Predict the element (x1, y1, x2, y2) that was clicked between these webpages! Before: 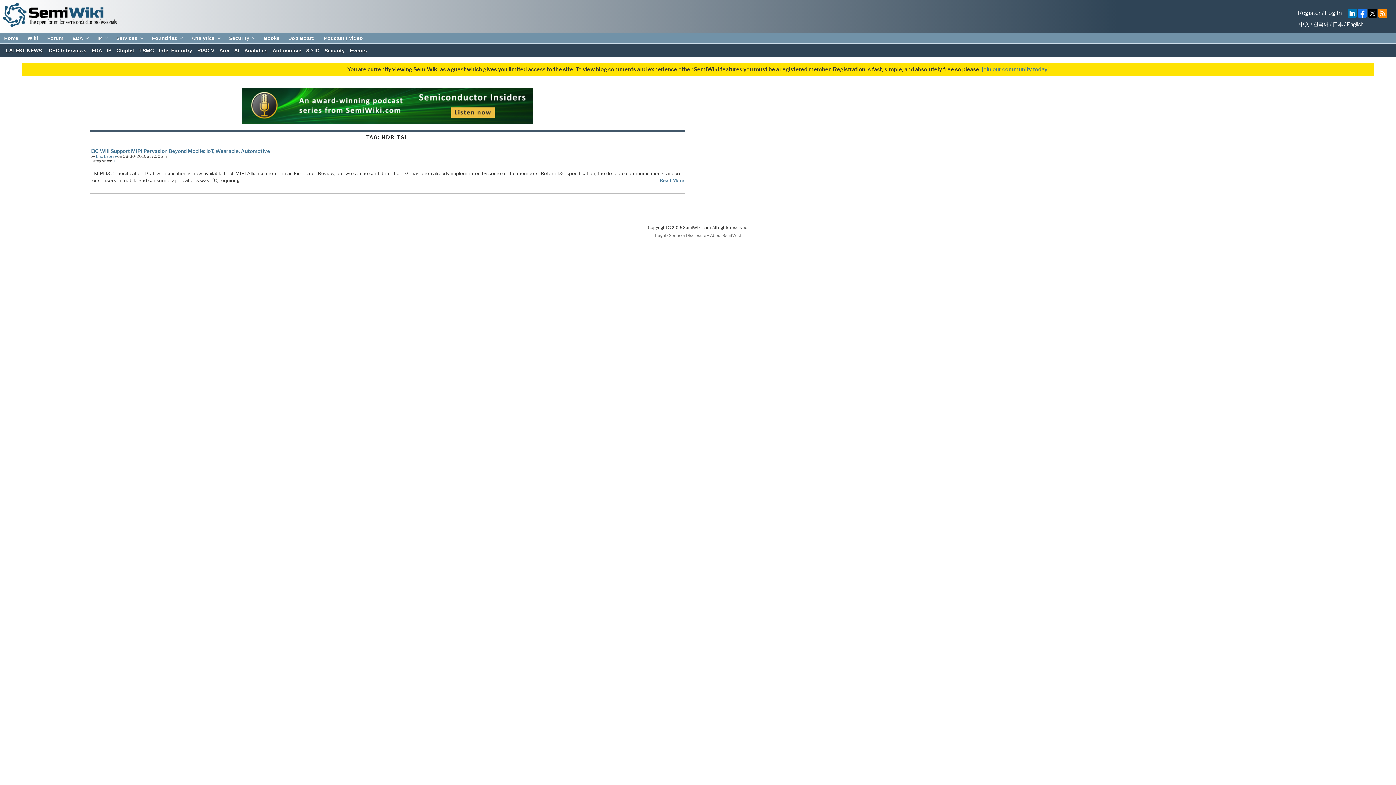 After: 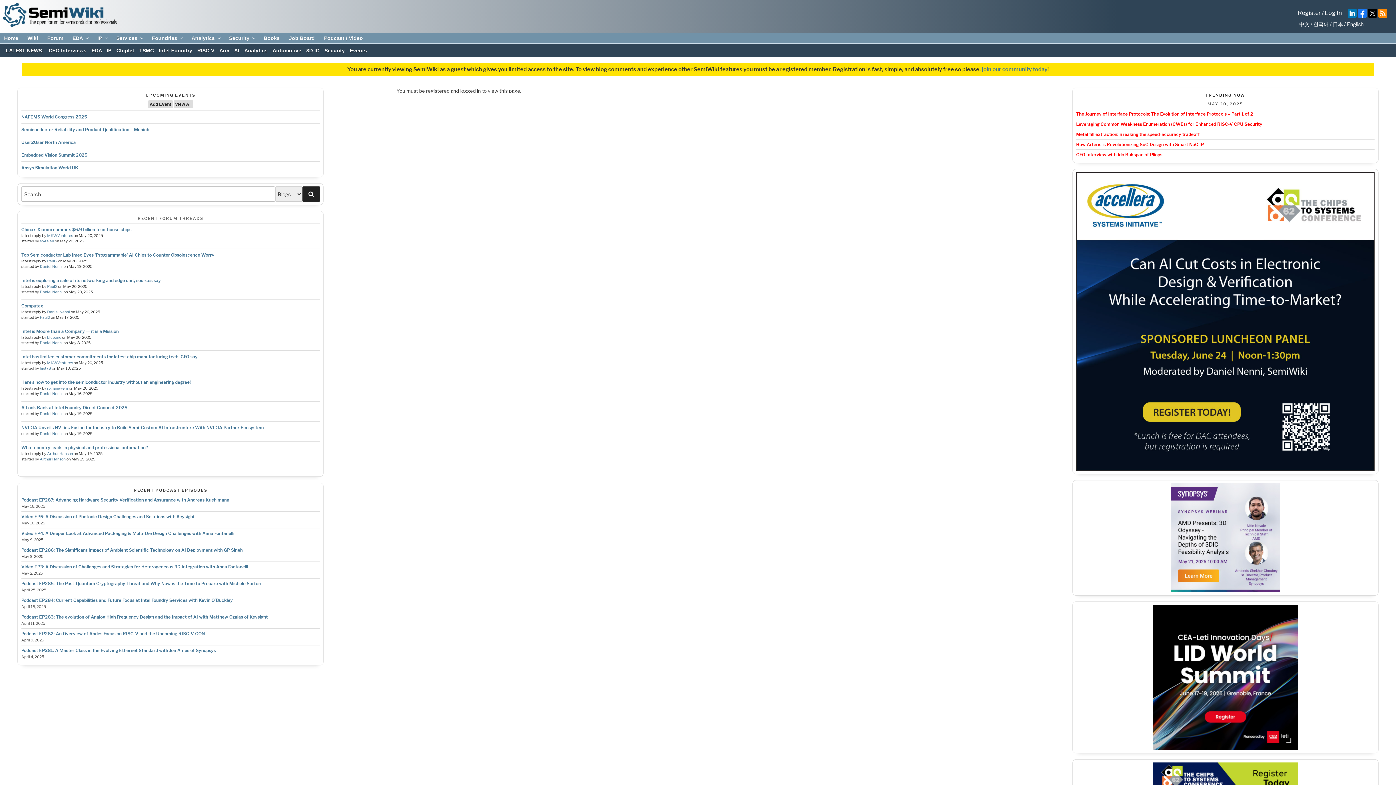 Action: label: Books bbox: (259, 35, 283, 41)